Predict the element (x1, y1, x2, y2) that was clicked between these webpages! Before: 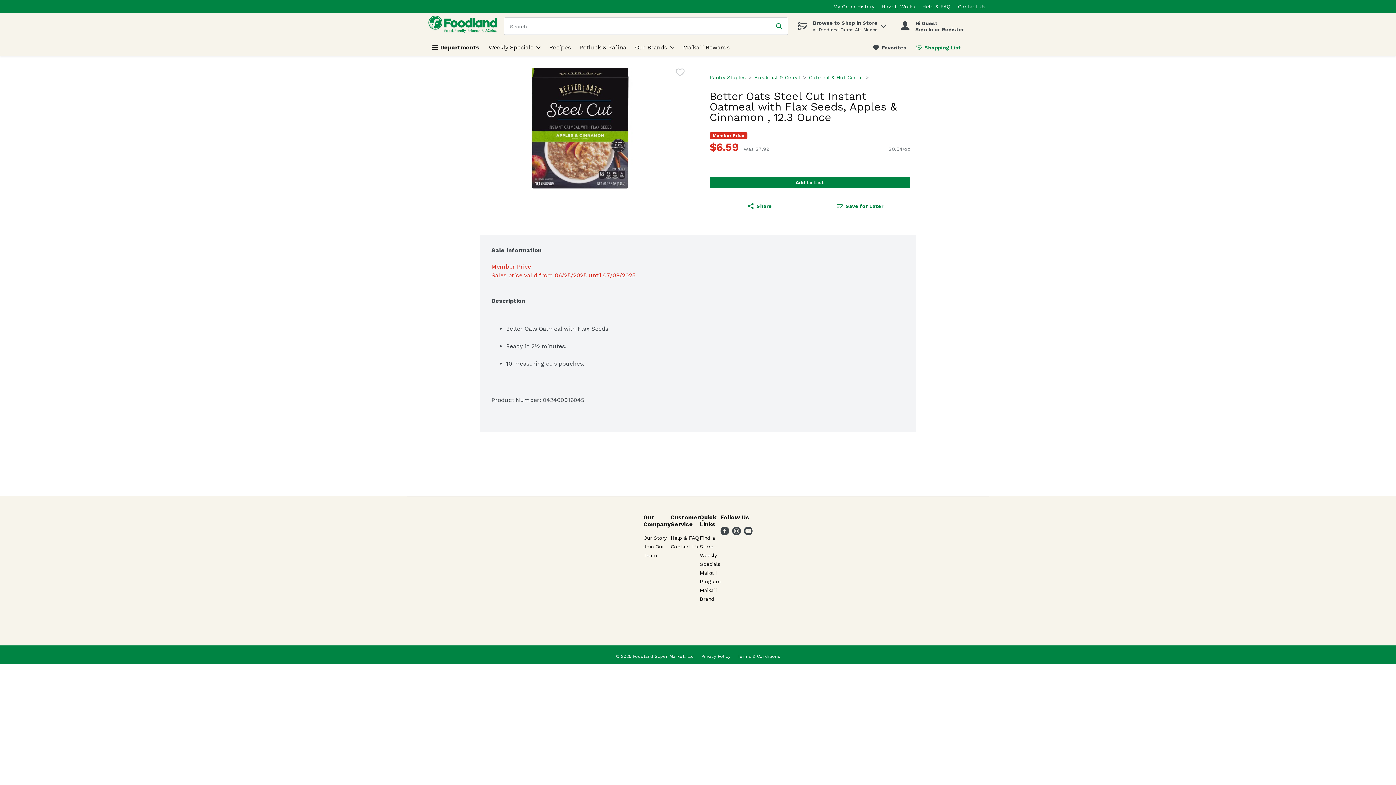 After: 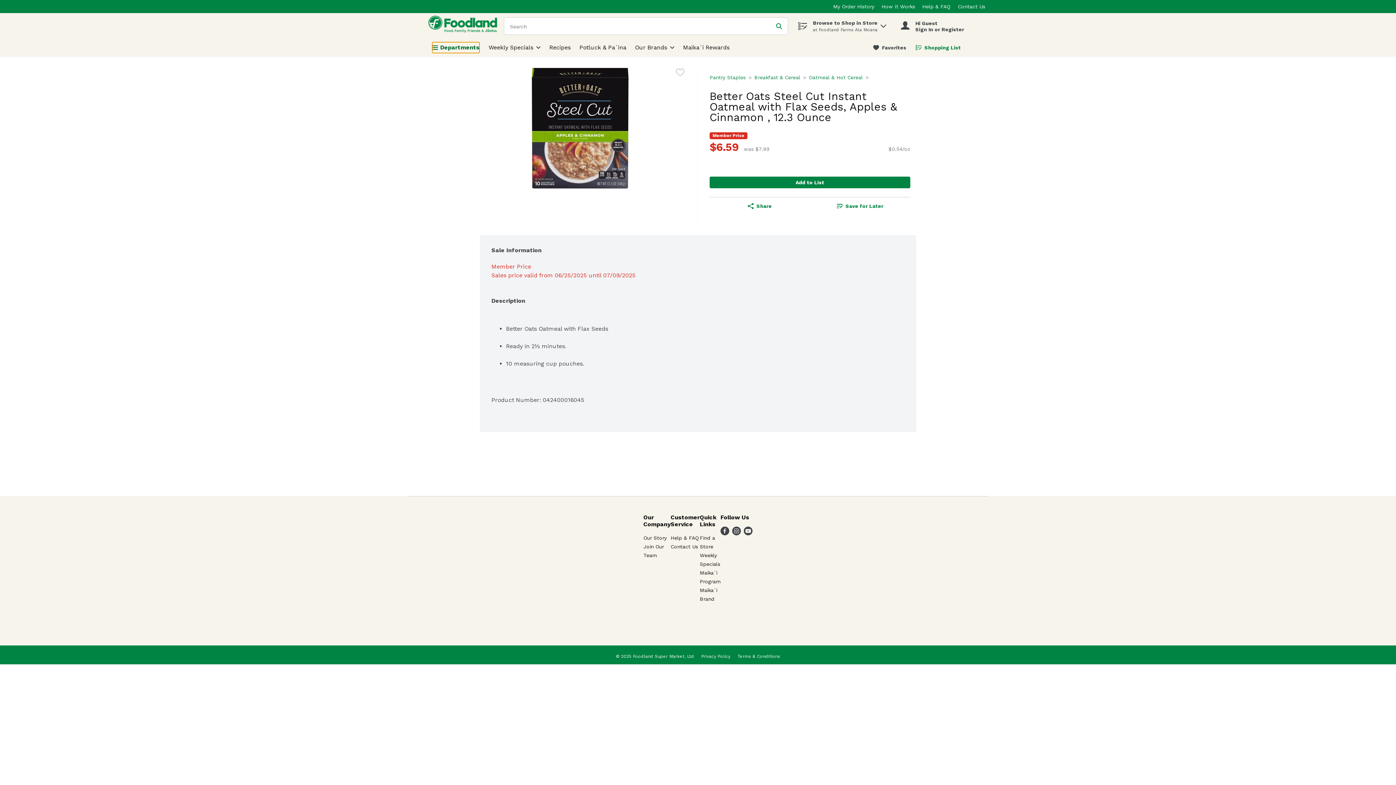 Action: bbox: (432, 41, 480, 53) label: Departments